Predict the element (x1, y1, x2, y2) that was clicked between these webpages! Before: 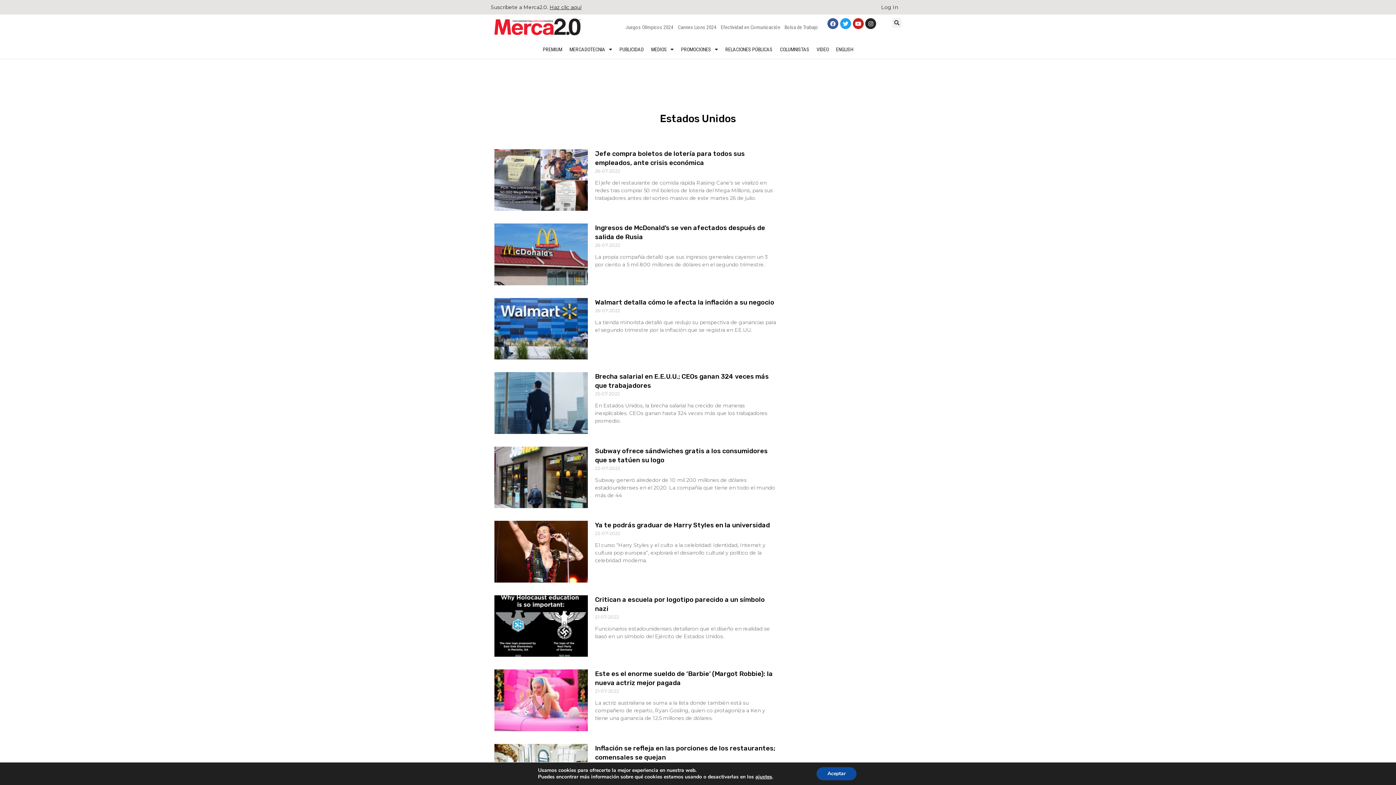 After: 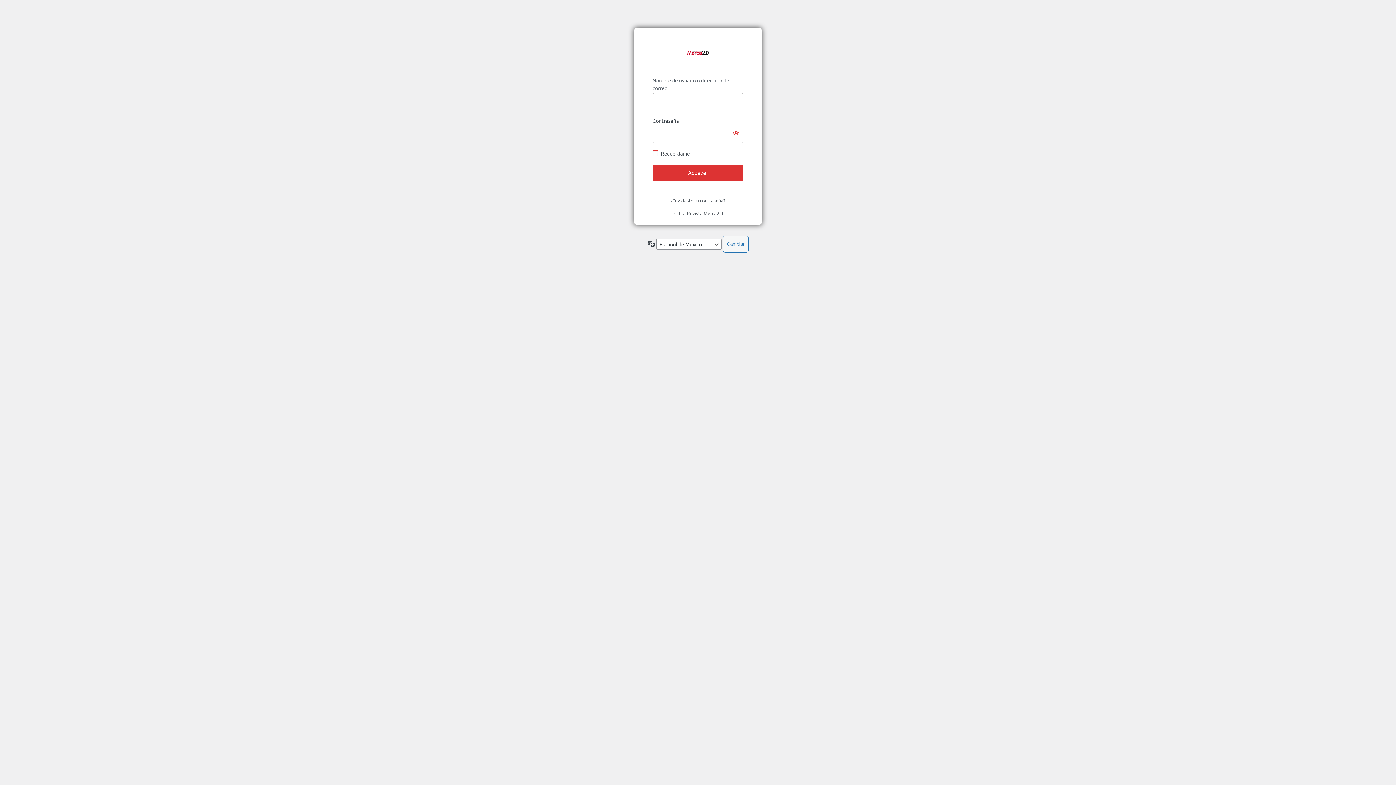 Action: bbox: (877, 3, 901, 10) label: Log In